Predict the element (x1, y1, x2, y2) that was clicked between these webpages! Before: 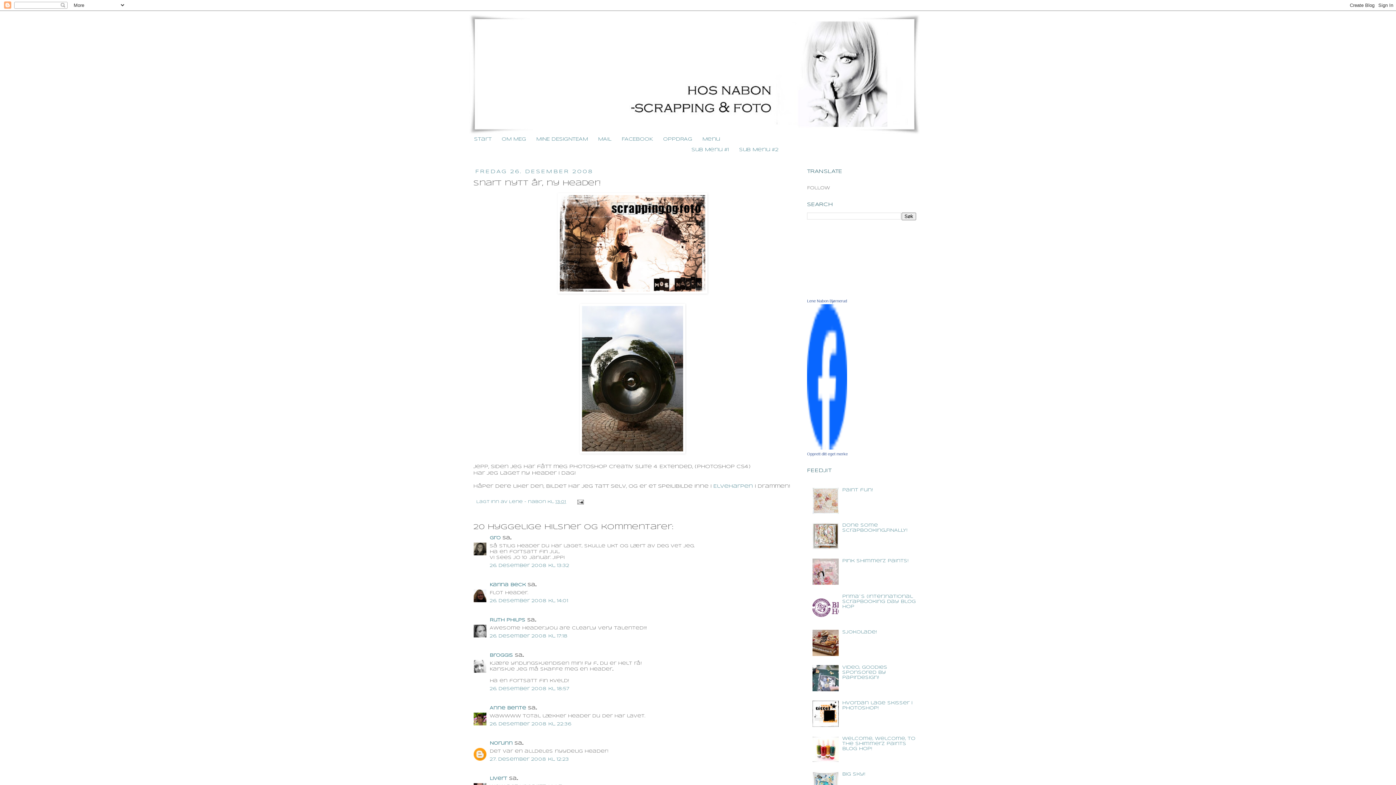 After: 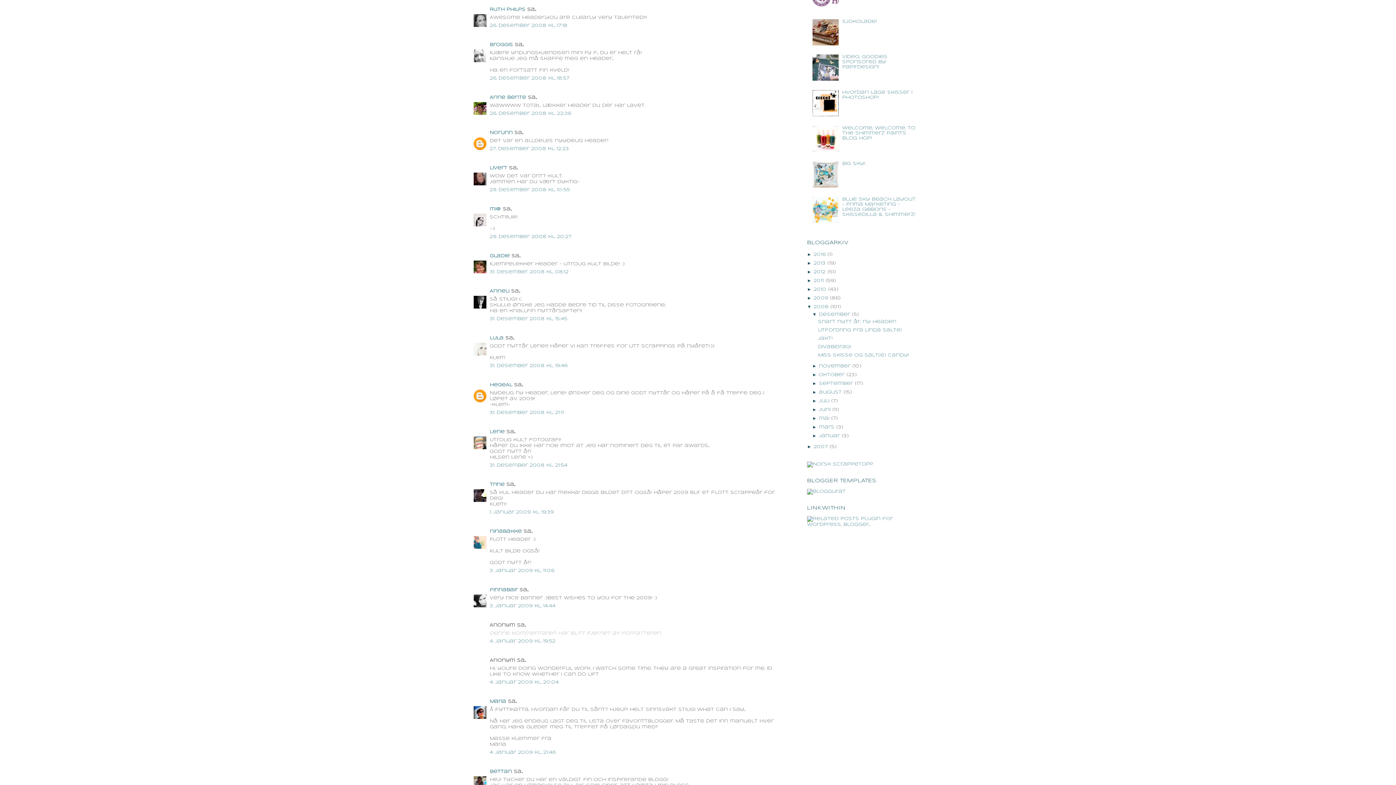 Action: bbox: (489, 634, 567, 638) label: 26. desember 2008 kl. 17:18